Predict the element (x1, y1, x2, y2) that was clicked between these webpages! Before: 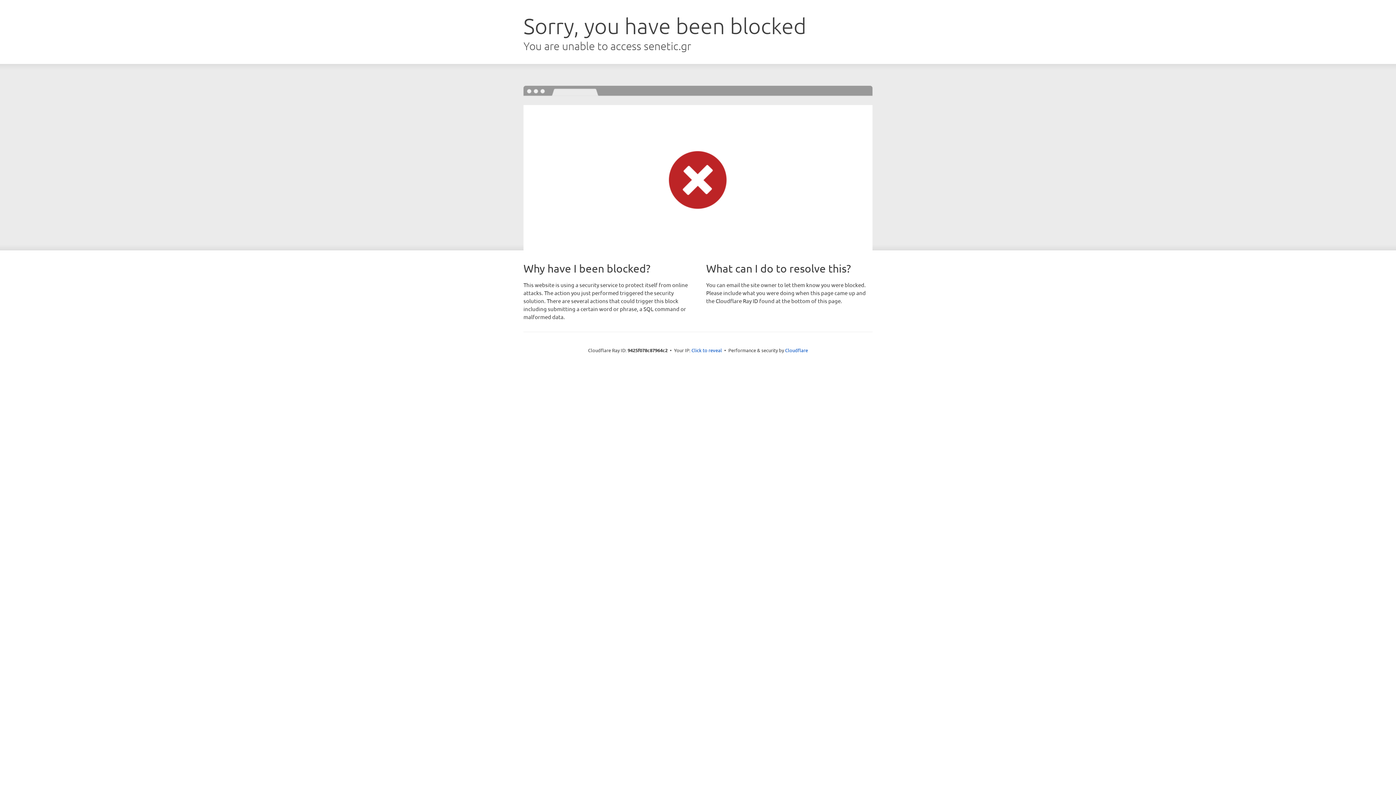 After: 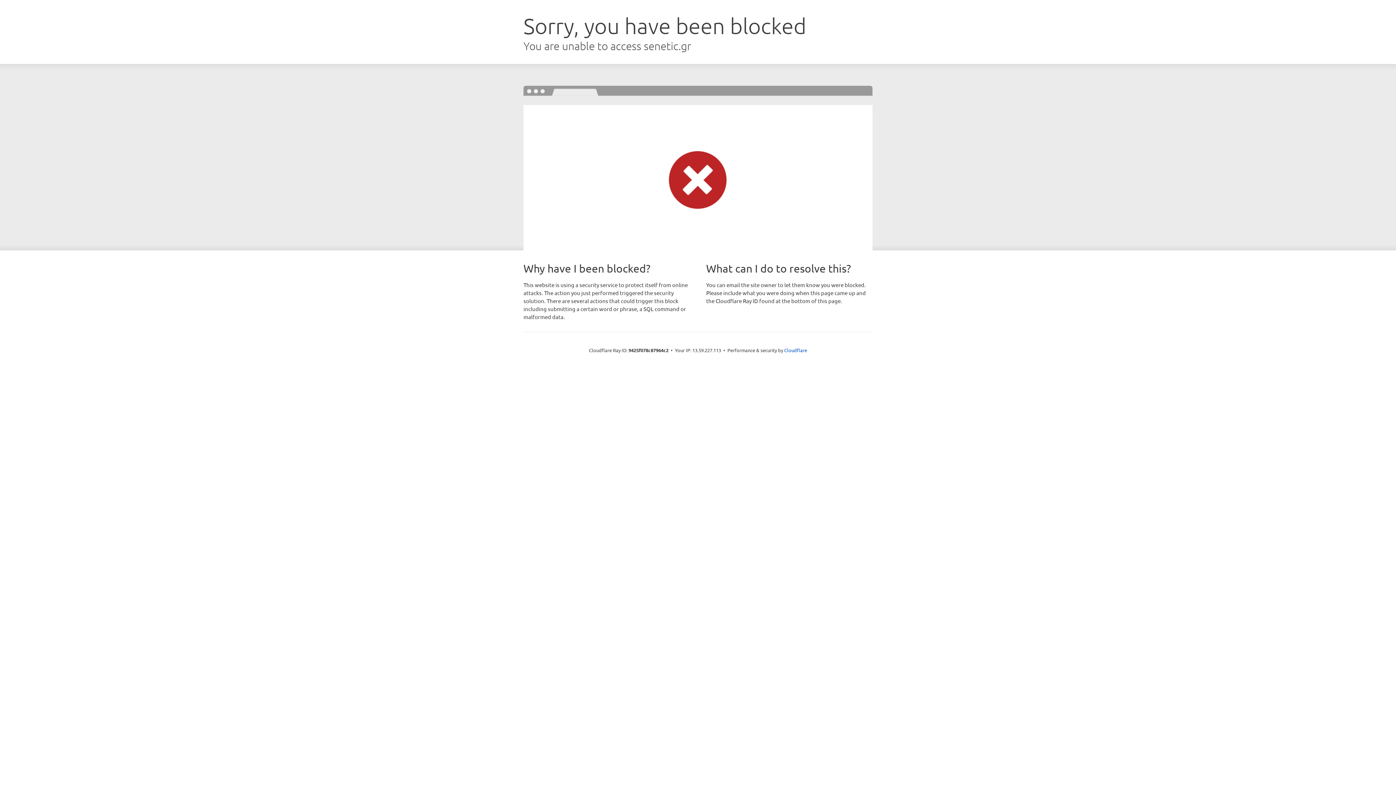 Action: label: Click to reveal bbox: (691, 346, 722, 353)